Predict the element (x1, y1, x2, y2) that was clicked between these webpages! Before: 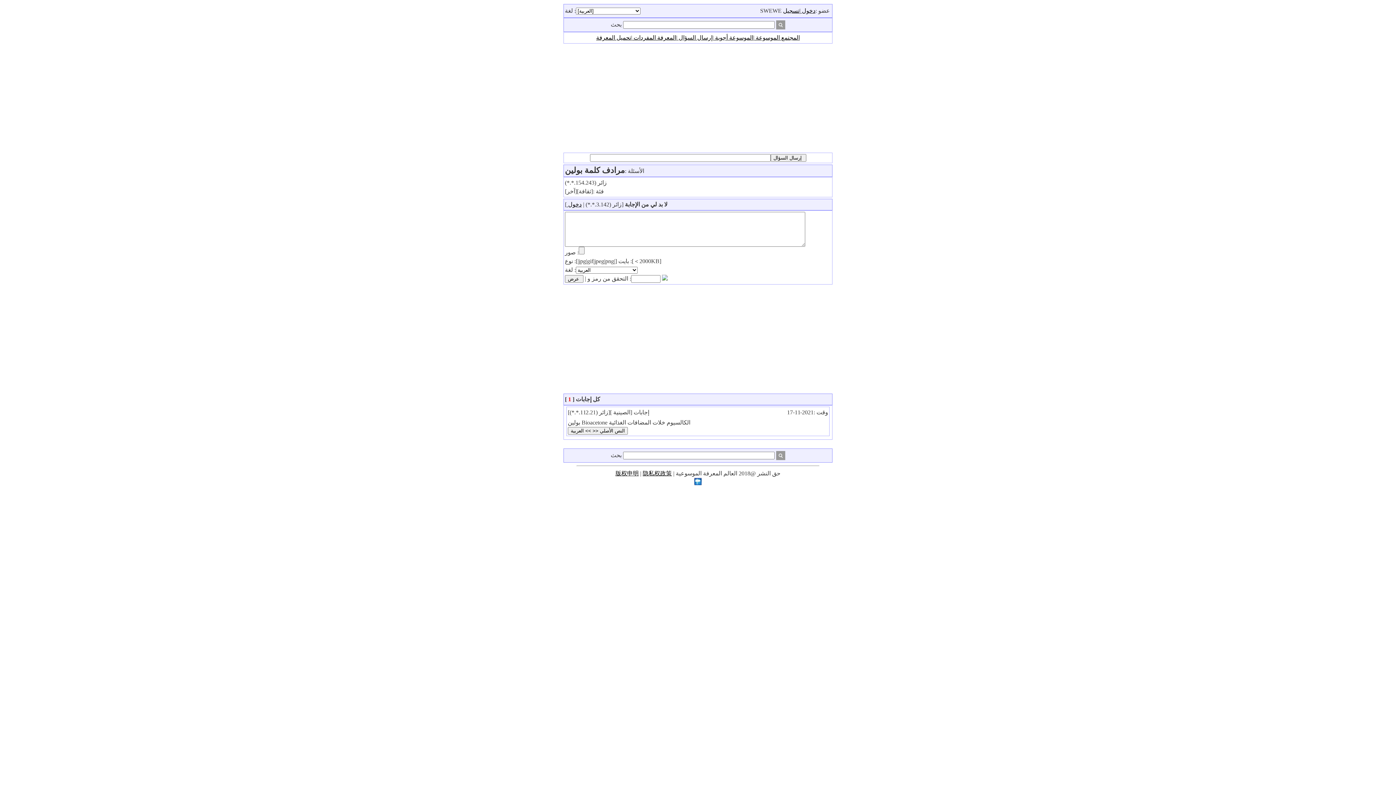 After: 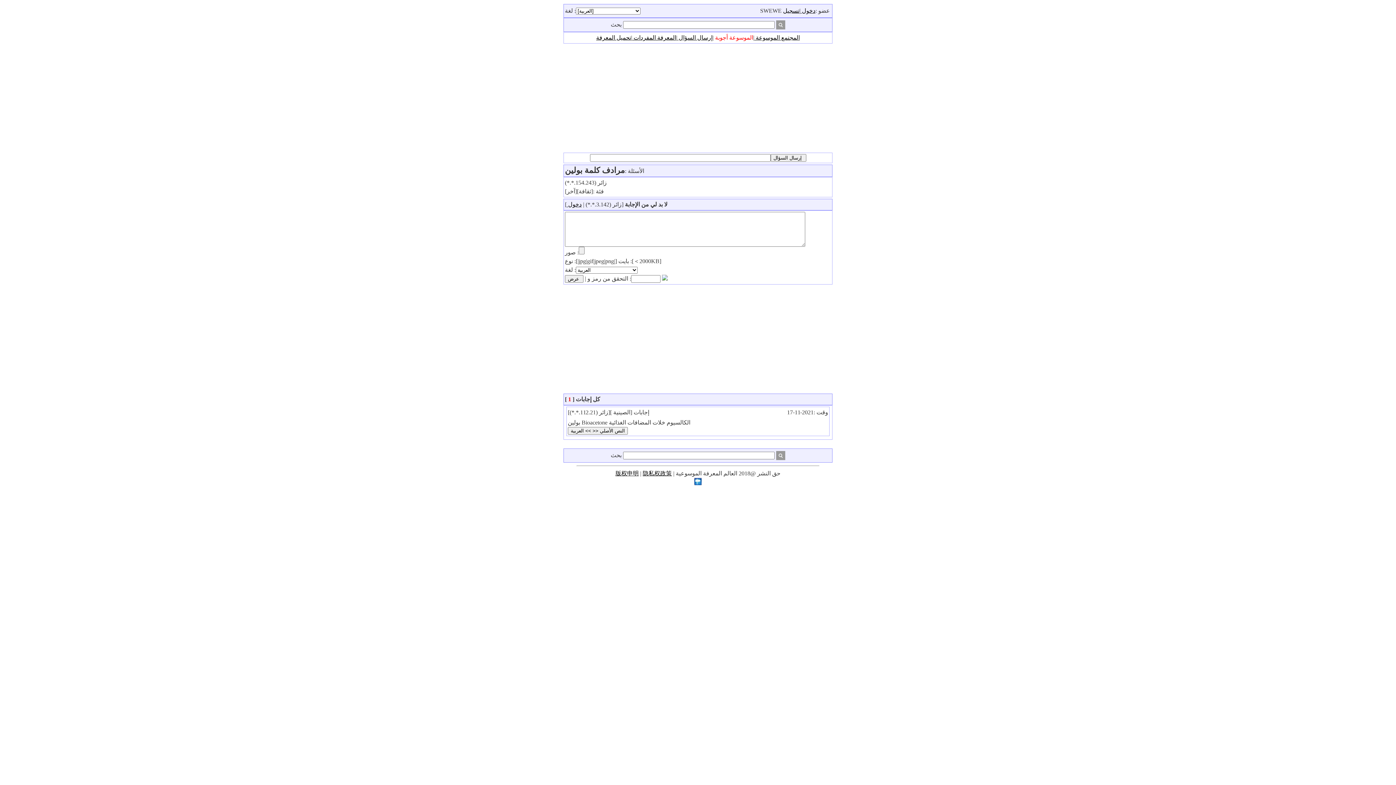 Action: bbox: (713, 34, 753, 40) label: الموسوعة أجوبة 